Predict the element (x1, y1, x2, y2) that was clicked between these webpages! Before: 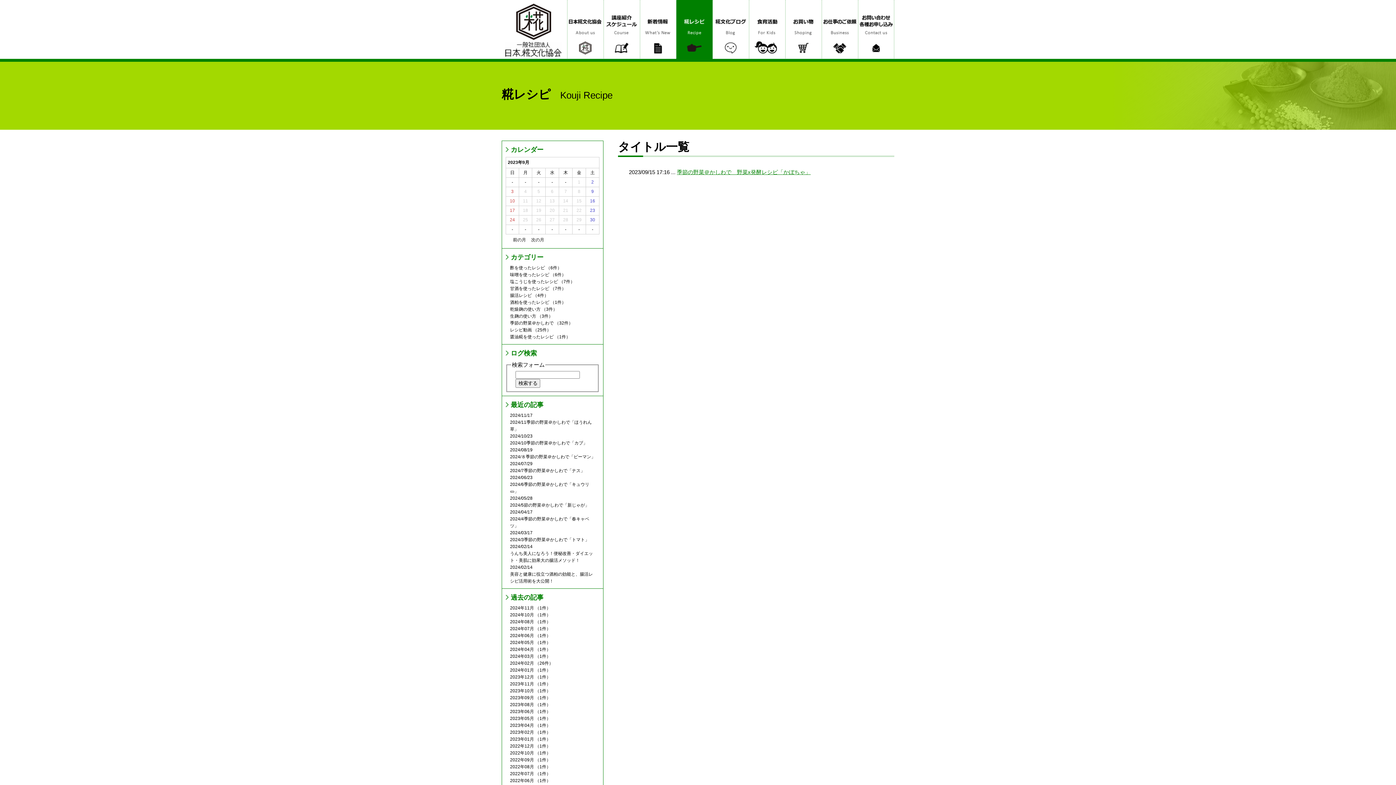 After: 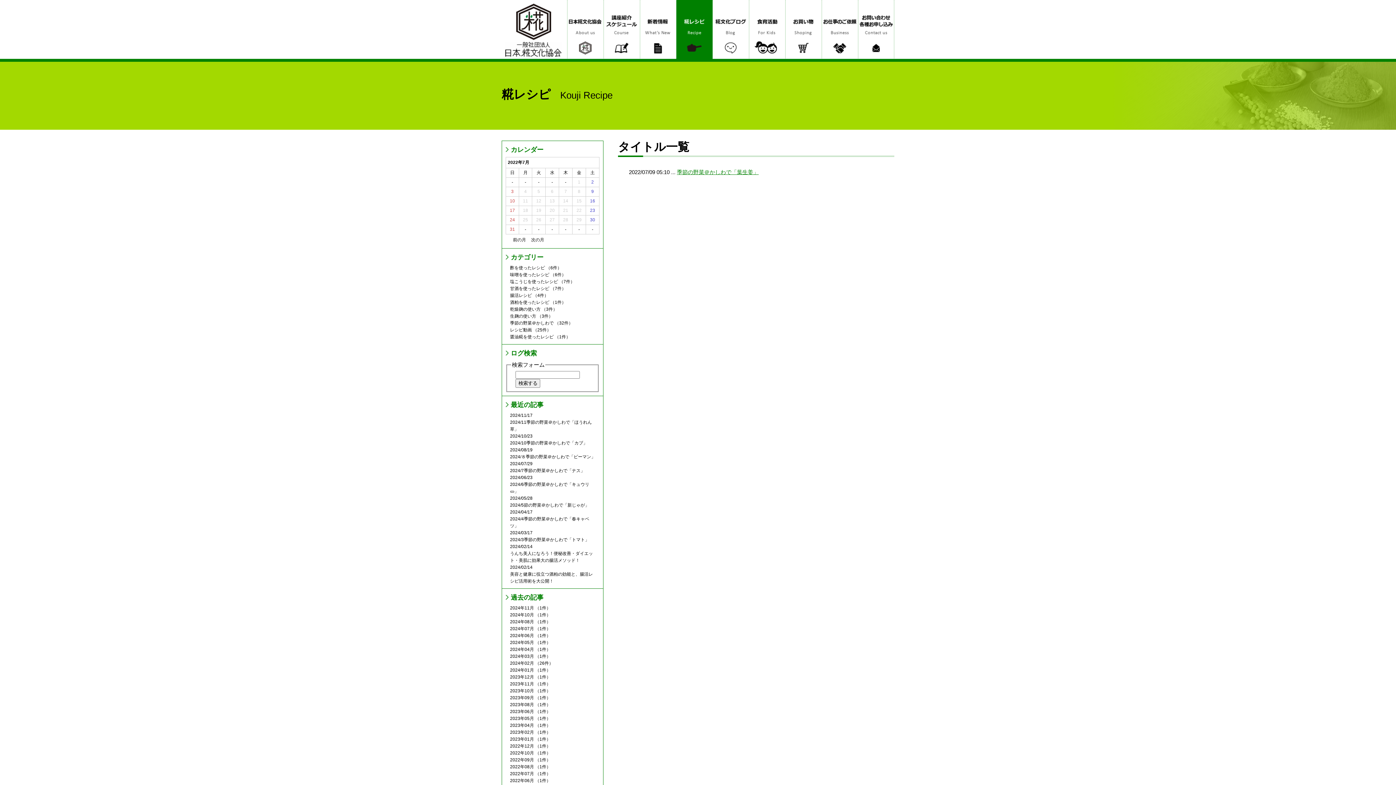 Action: label: 2022年07月 bbox: (510, 771, 534, 776)